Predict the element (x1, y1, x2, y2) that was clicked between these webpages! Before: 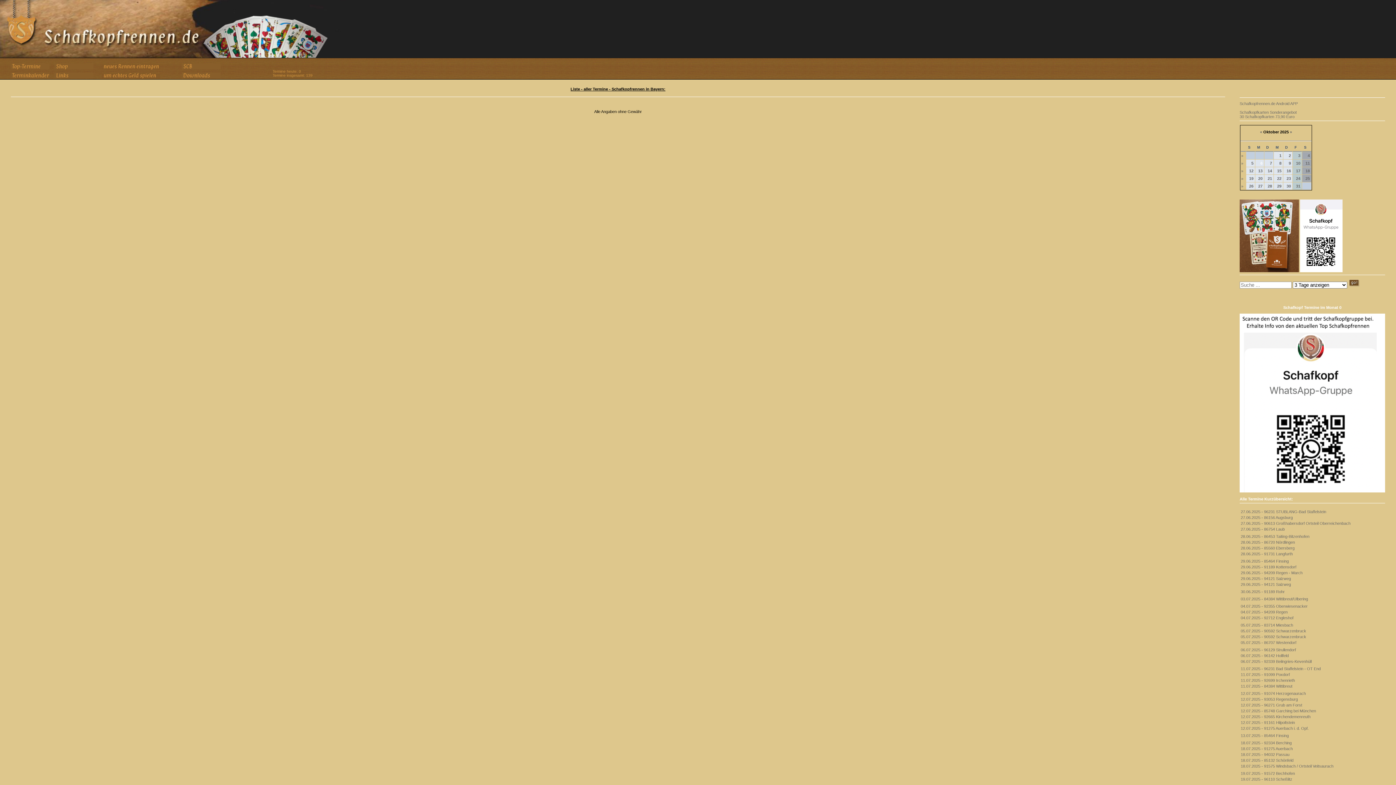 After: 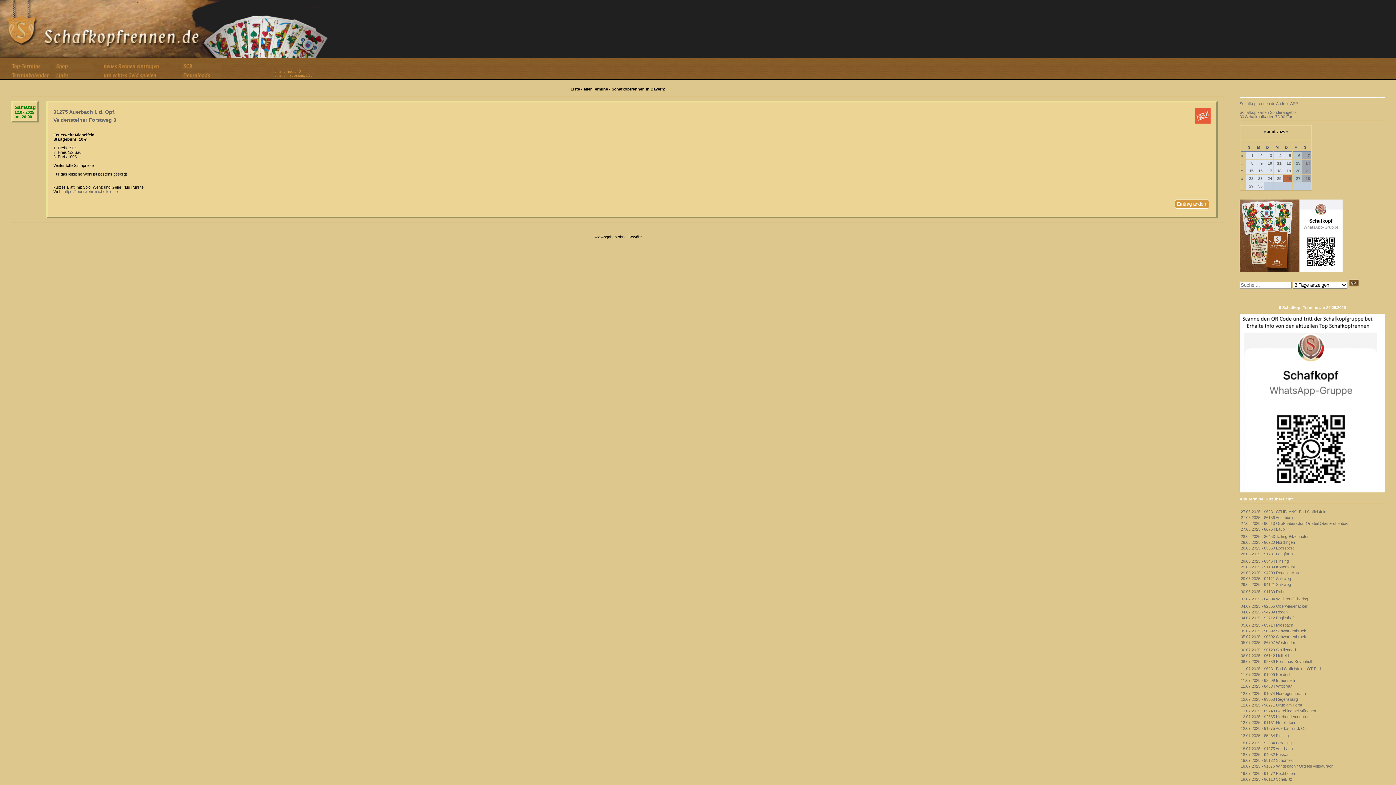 Action: bbox: (1241, 726, 1309, 730) label: 12.07.2025 - 91275 Auerbach i. d. Opf.